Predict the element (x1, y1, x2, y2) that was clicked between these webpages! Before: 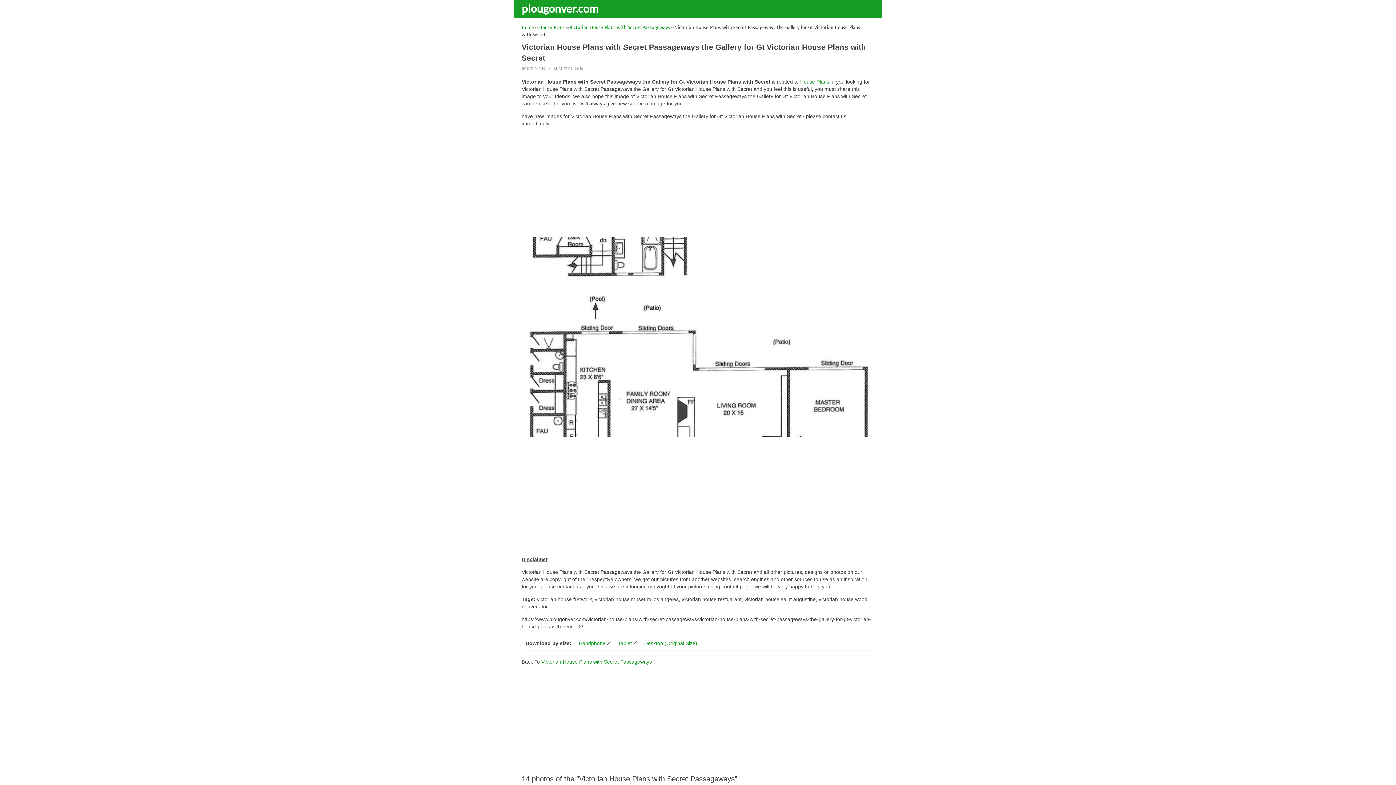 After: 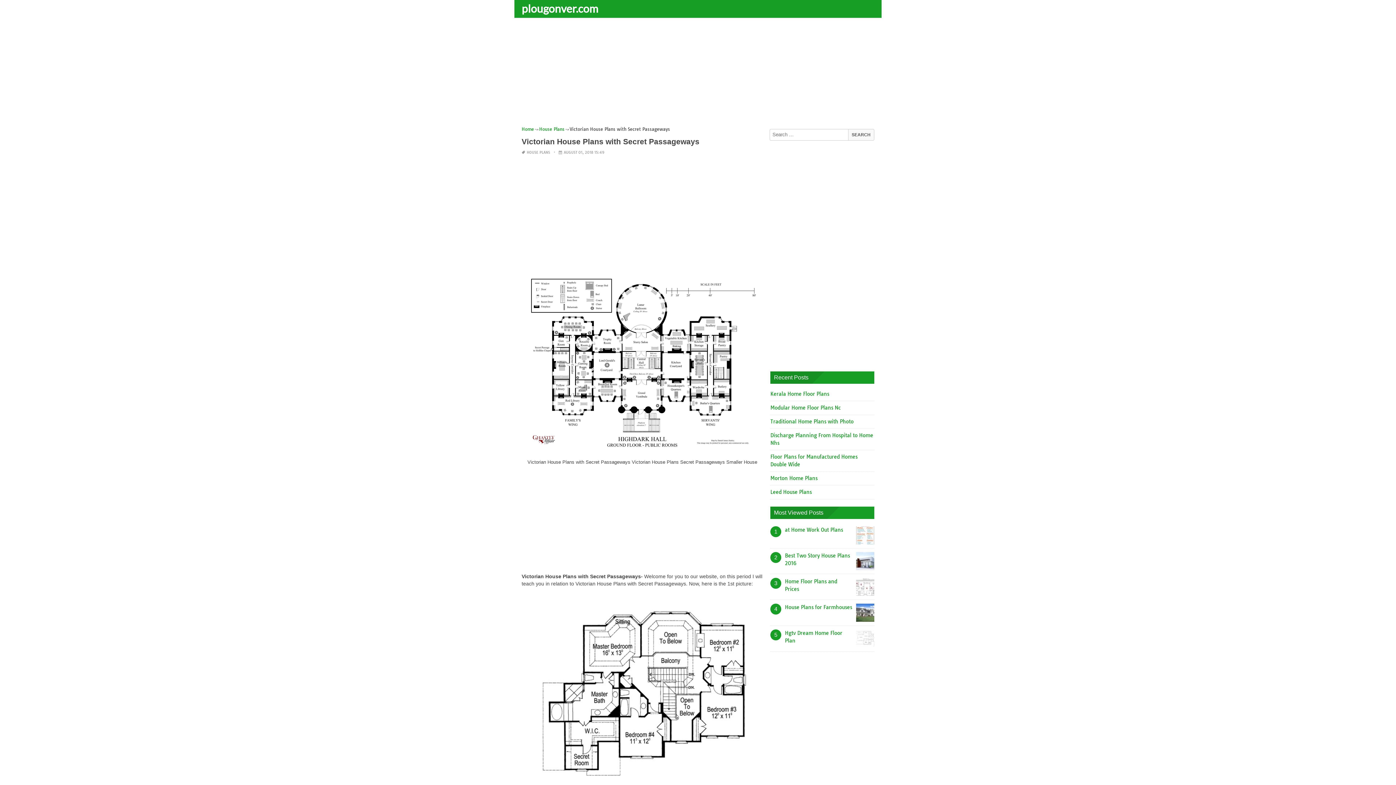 Action: bbox: (541, 659, 652, 665) label: Victorian House Plans with Secret Passageways